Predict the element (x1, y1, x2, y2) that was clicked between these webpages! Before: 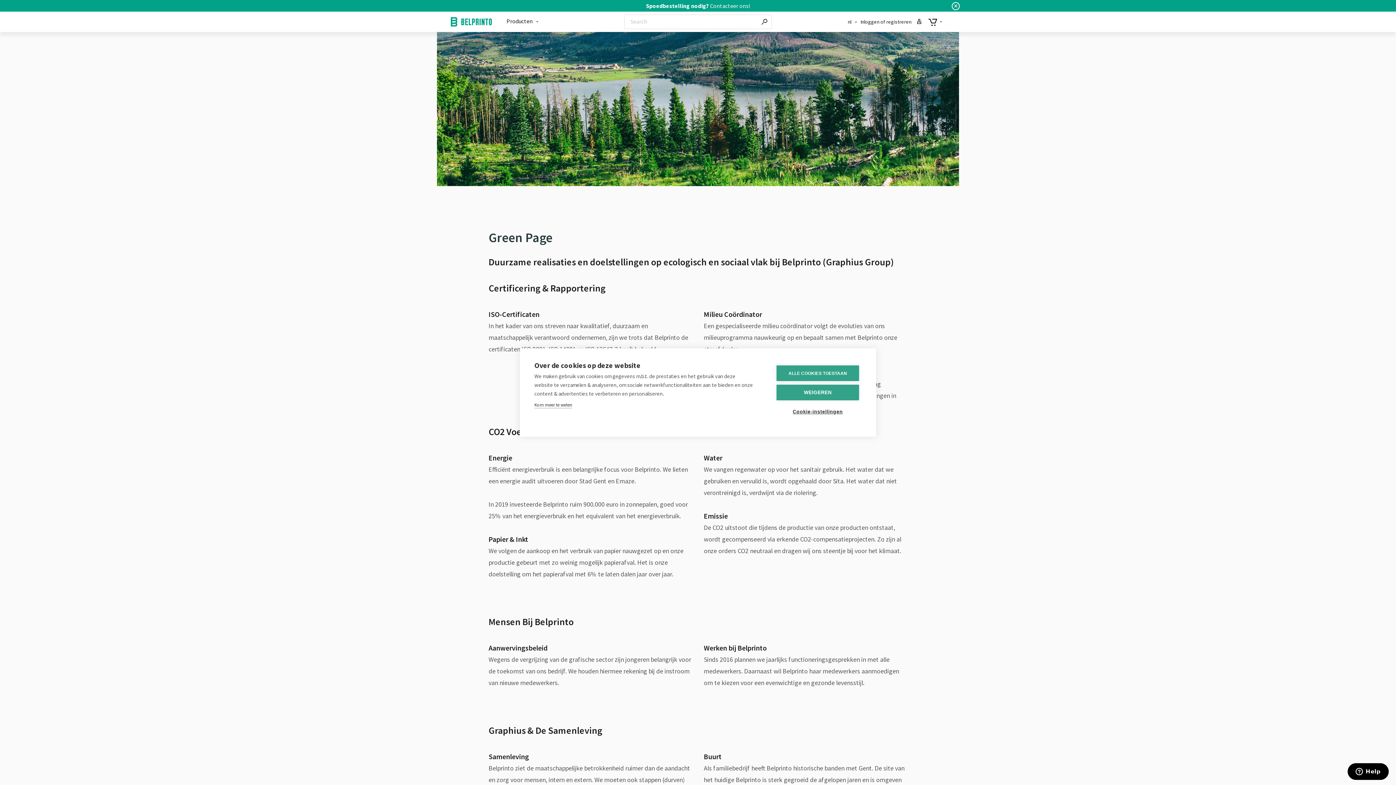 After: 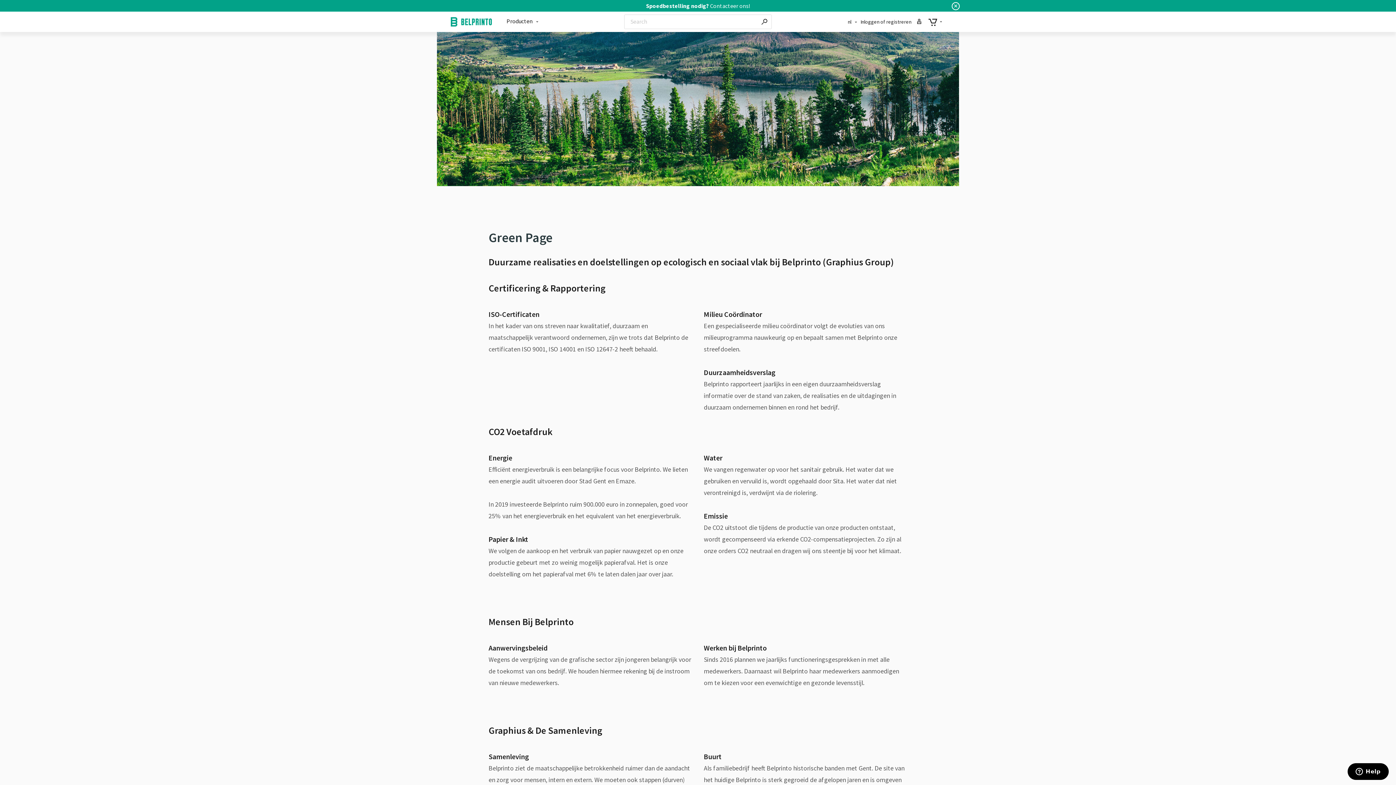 Action: label: WEIGEREN bbox: (776, 384, 859, 400)